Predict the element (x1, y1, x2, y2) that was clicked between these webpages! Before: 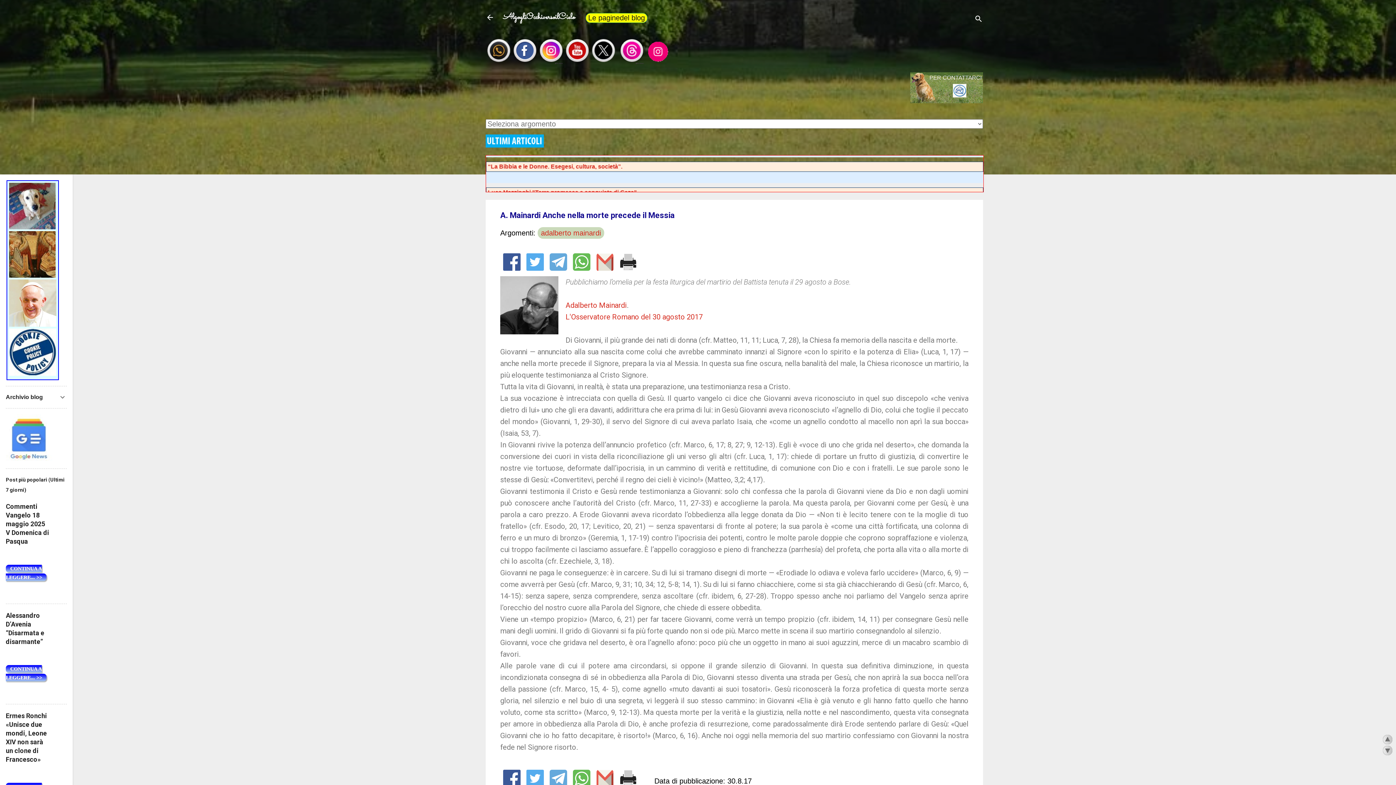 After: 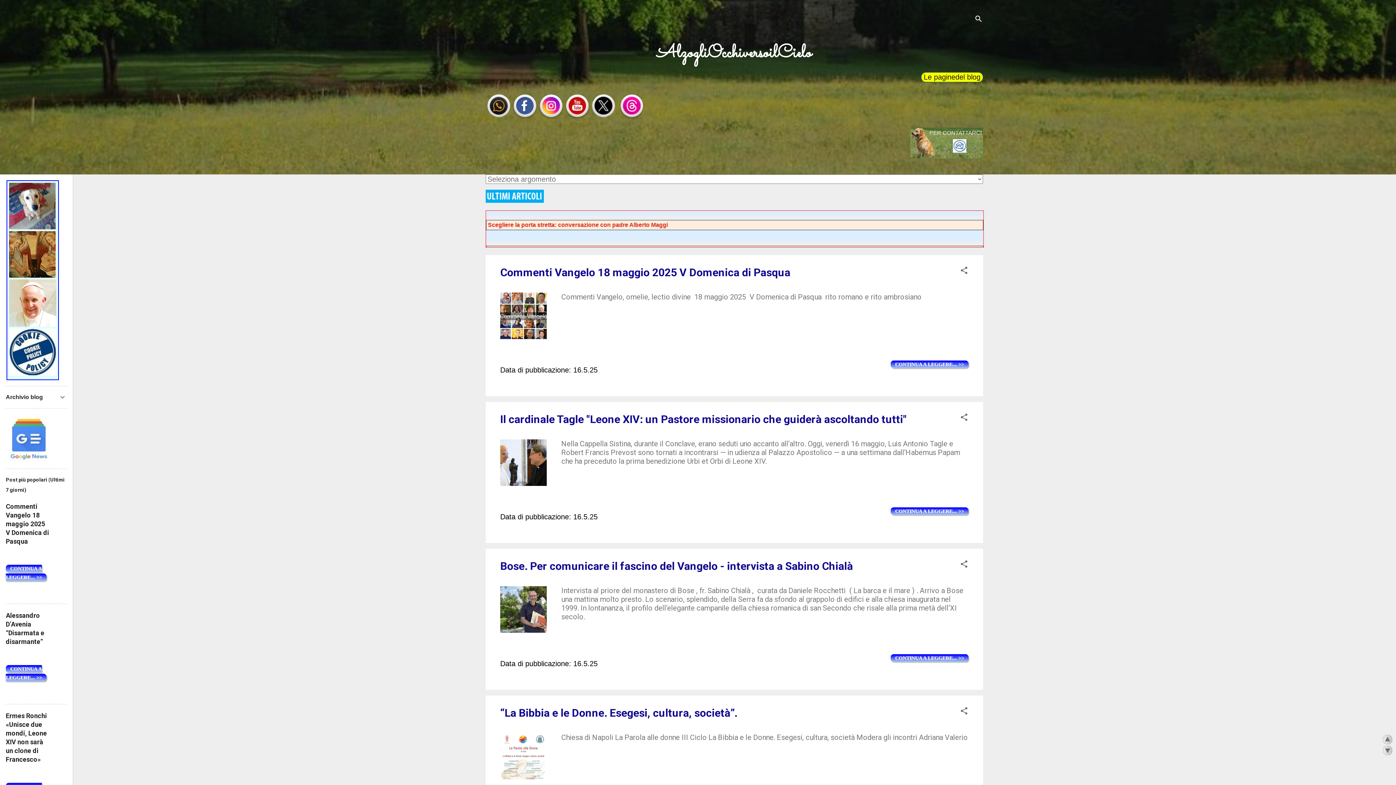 Action: bbox: (481, 8, 498, 26)